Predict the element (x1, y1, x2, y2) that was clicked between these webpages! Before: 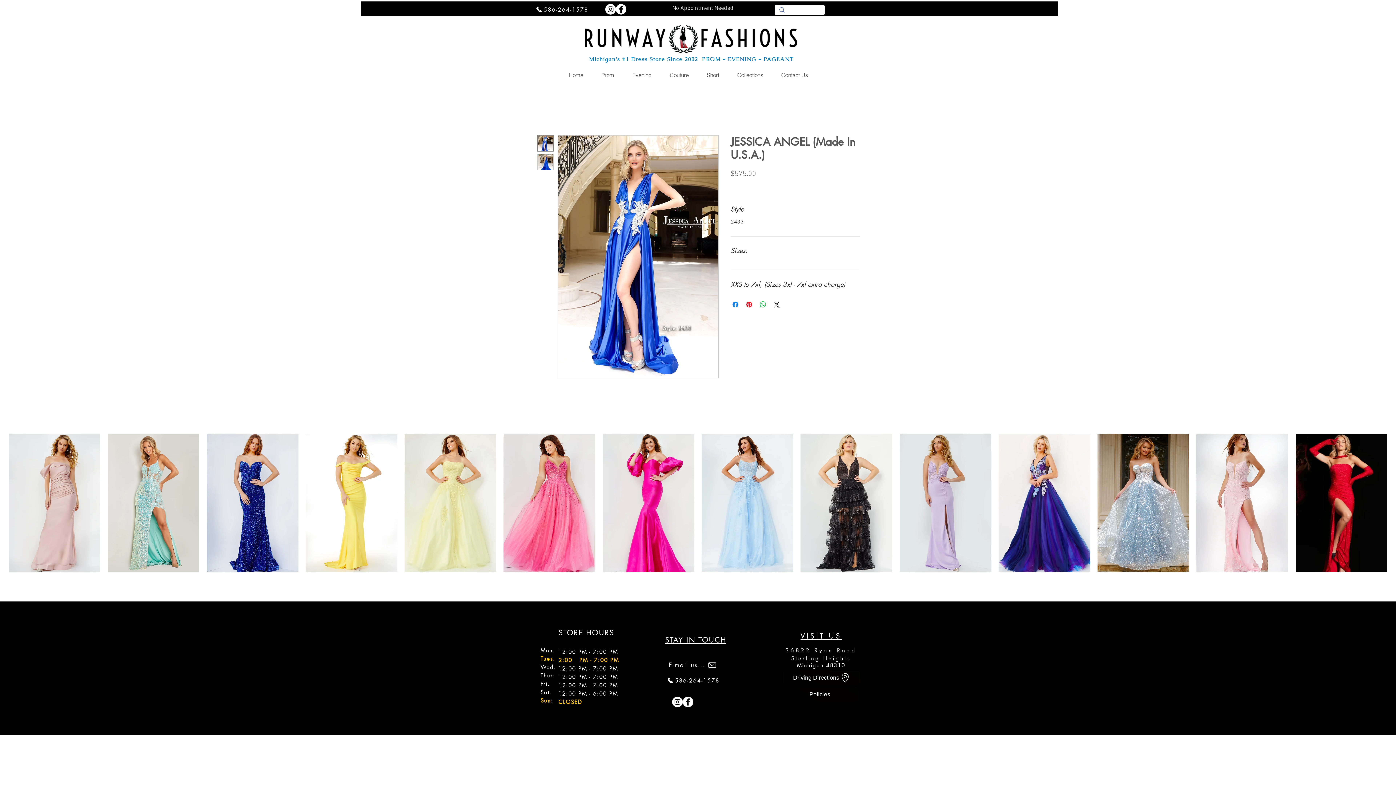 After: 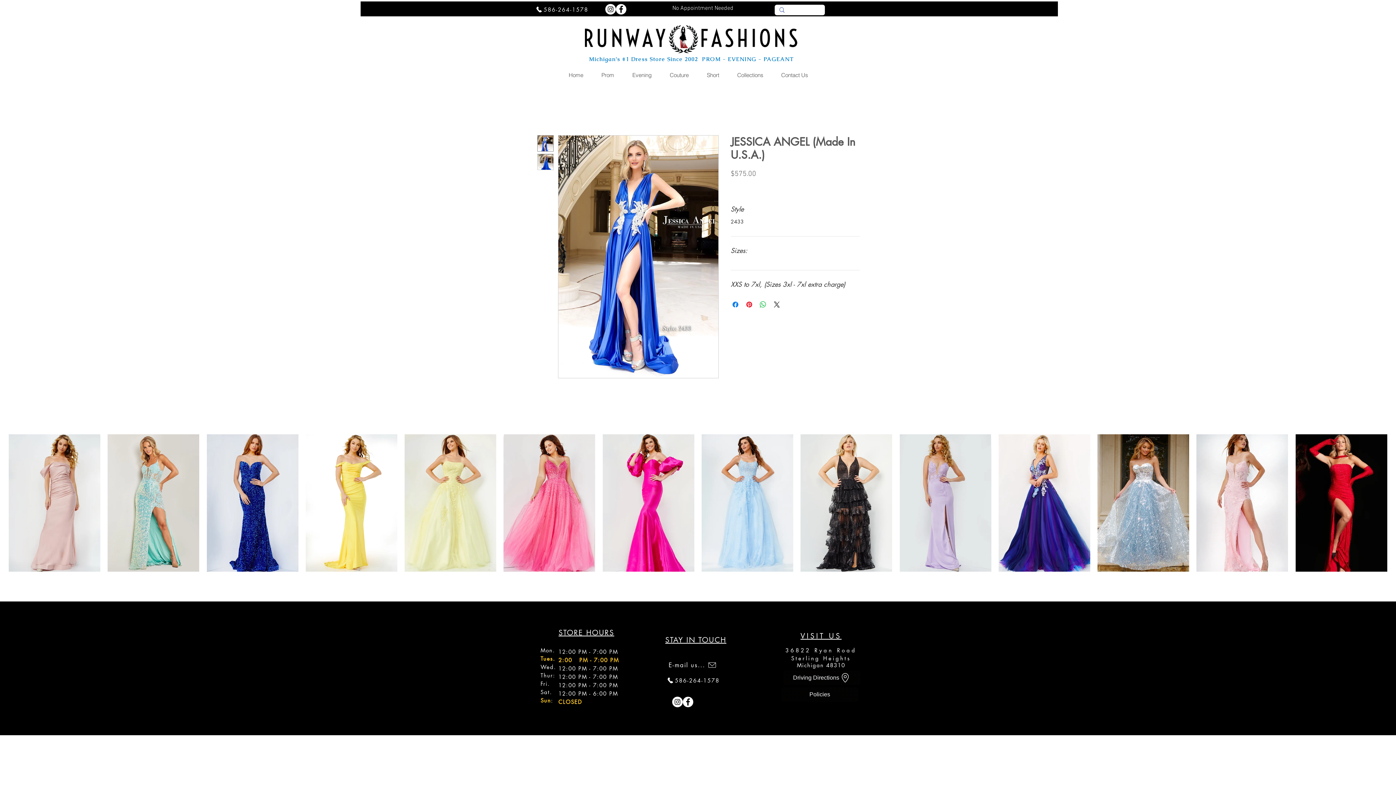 Action: label: Instagram bbox: (672, 697, 682, 707)